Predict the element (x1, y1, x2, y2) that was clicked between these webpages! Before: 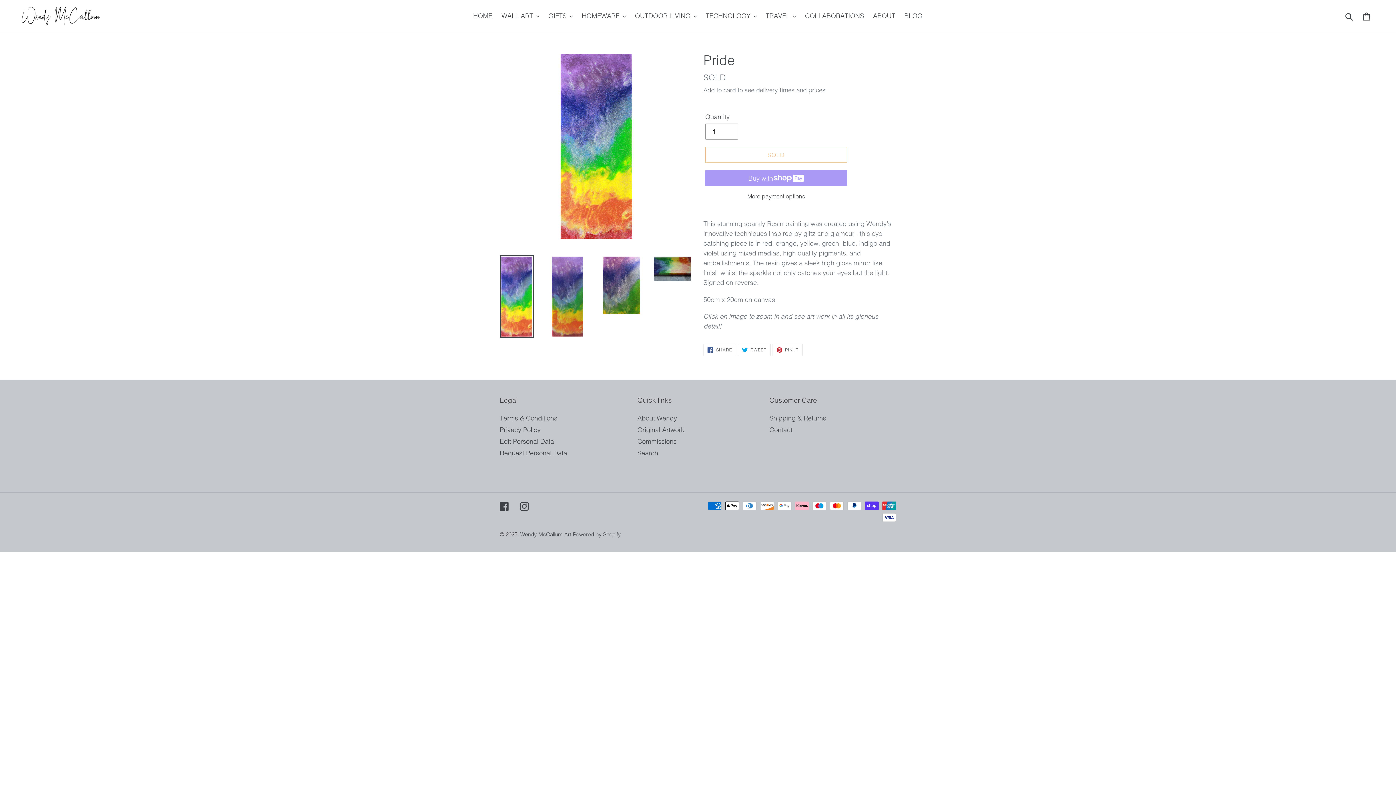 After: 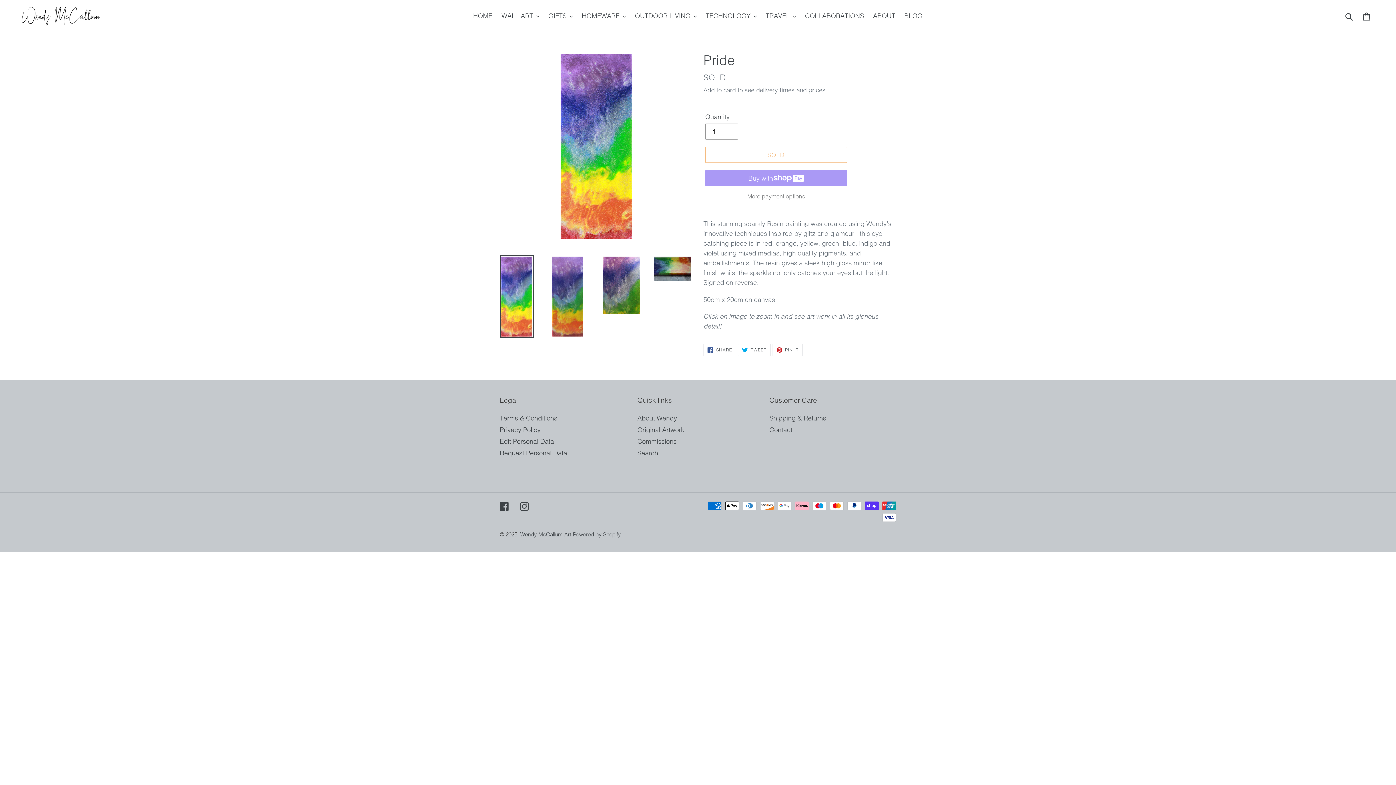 Action: label: More payment options bbox: (705, 192, 847, 200)